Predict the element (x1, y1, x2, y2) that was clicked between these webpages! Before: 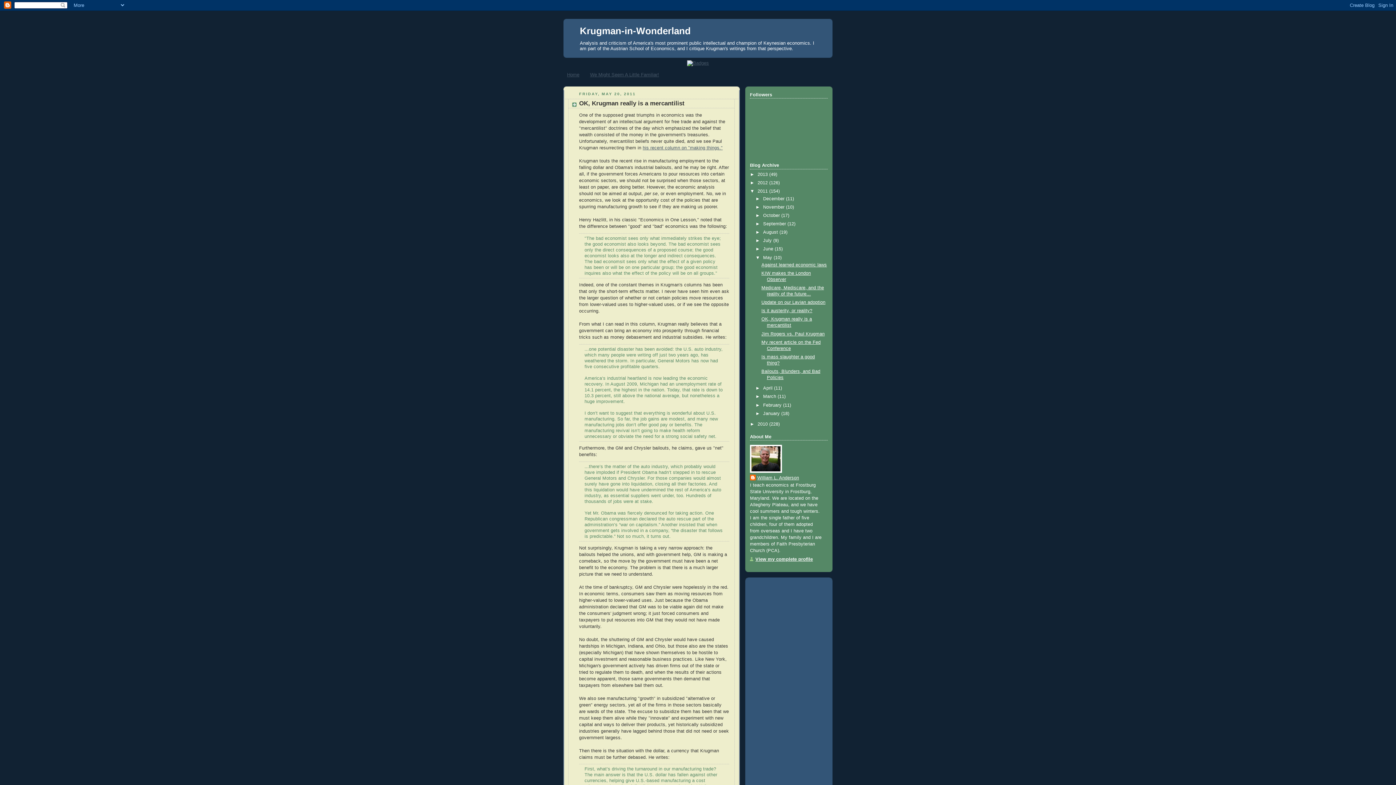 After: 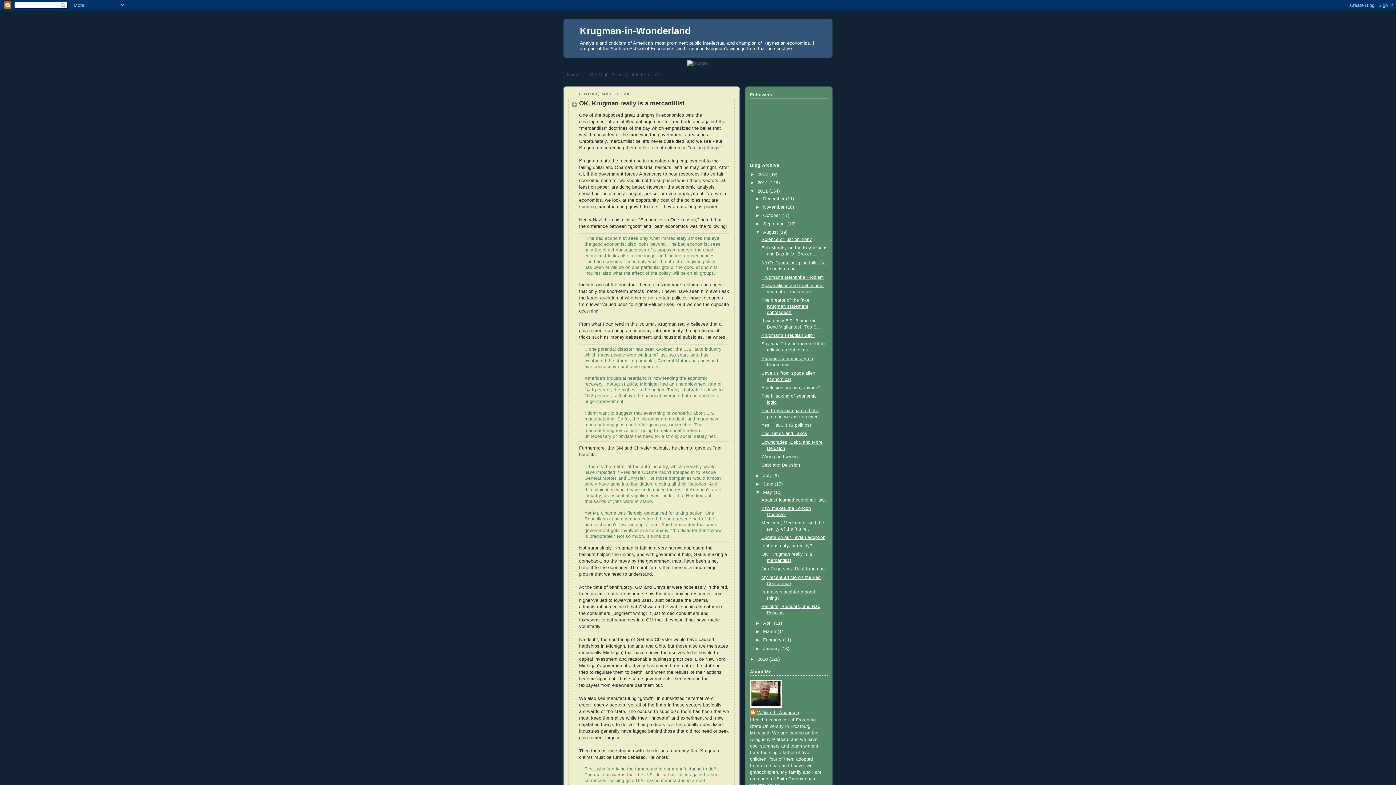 Action: bbox: (755, 229, 763, 234) label: ►  